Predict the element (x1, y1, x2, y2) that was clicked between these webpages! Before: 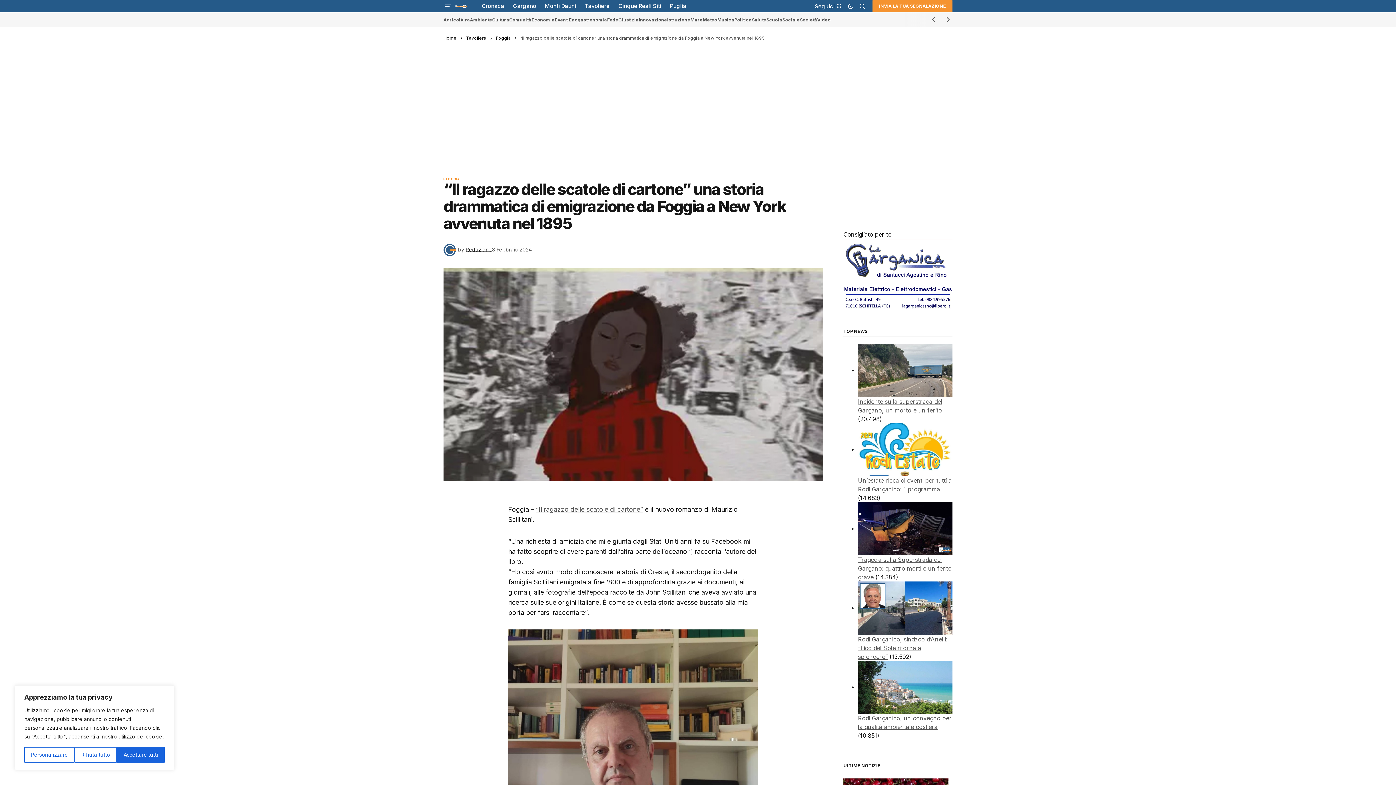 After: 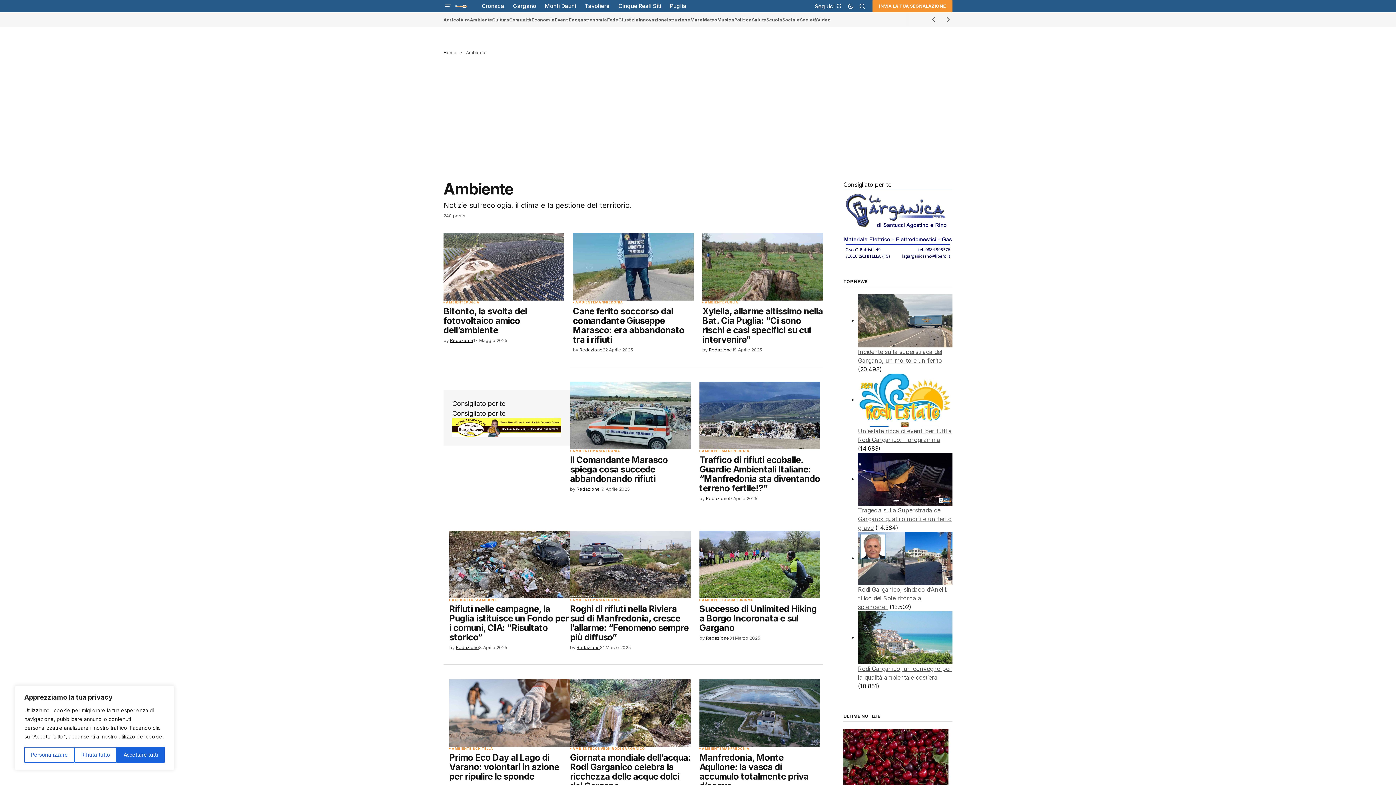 Action: label: Ambiente bbox: (470, 14, 492, 25)